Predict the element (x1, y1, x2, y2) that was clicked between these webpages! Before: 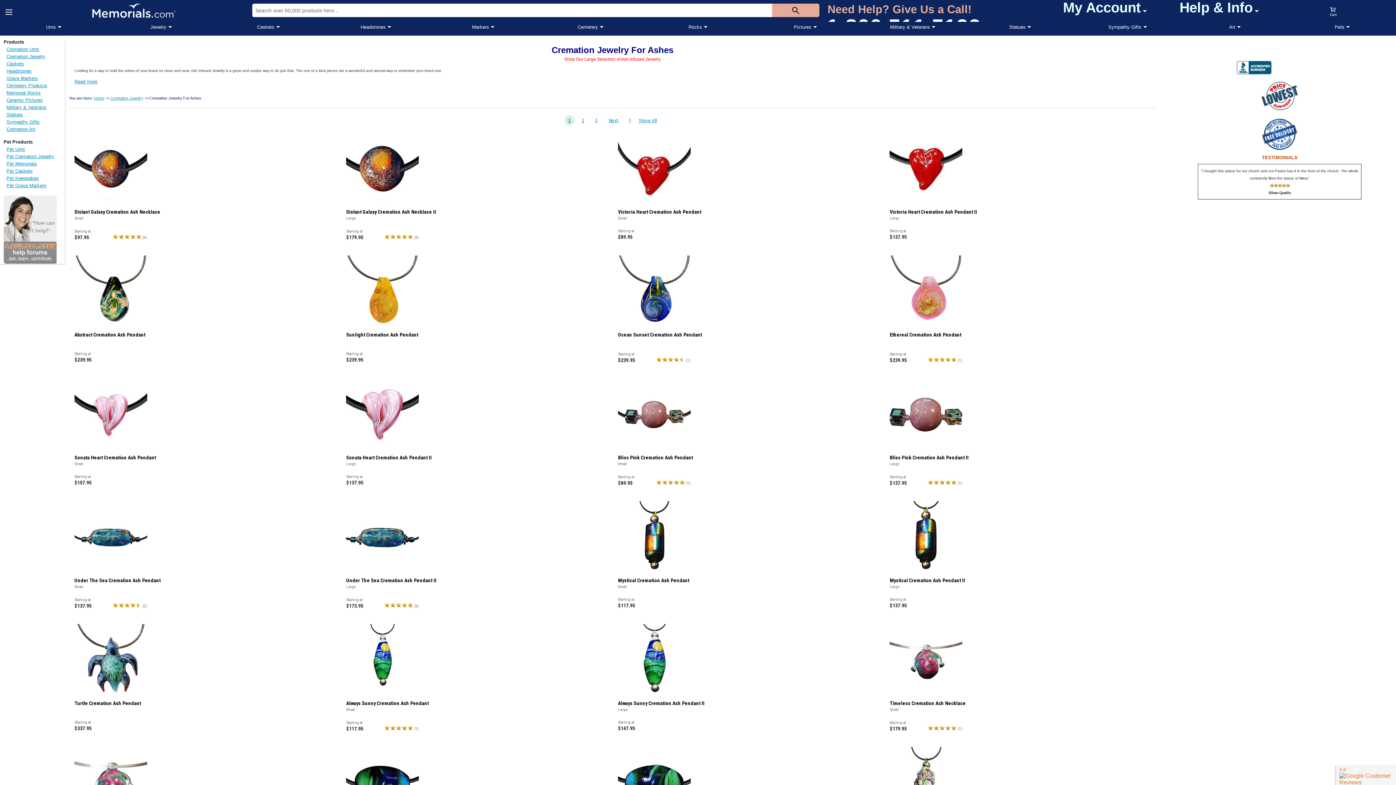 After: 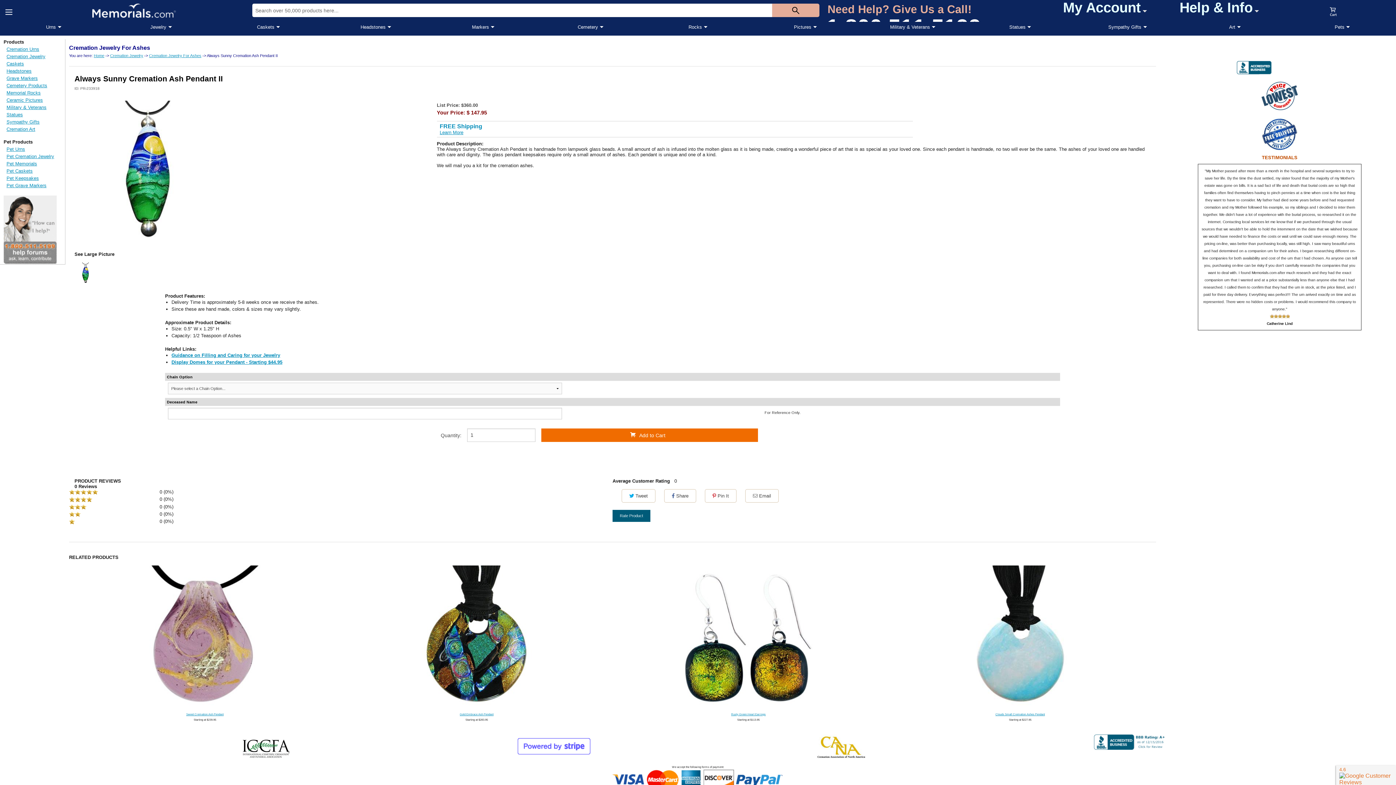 Action: bbox: (618, 700, 704, 706) label: Always Sunny Cremation Ash Pendant II